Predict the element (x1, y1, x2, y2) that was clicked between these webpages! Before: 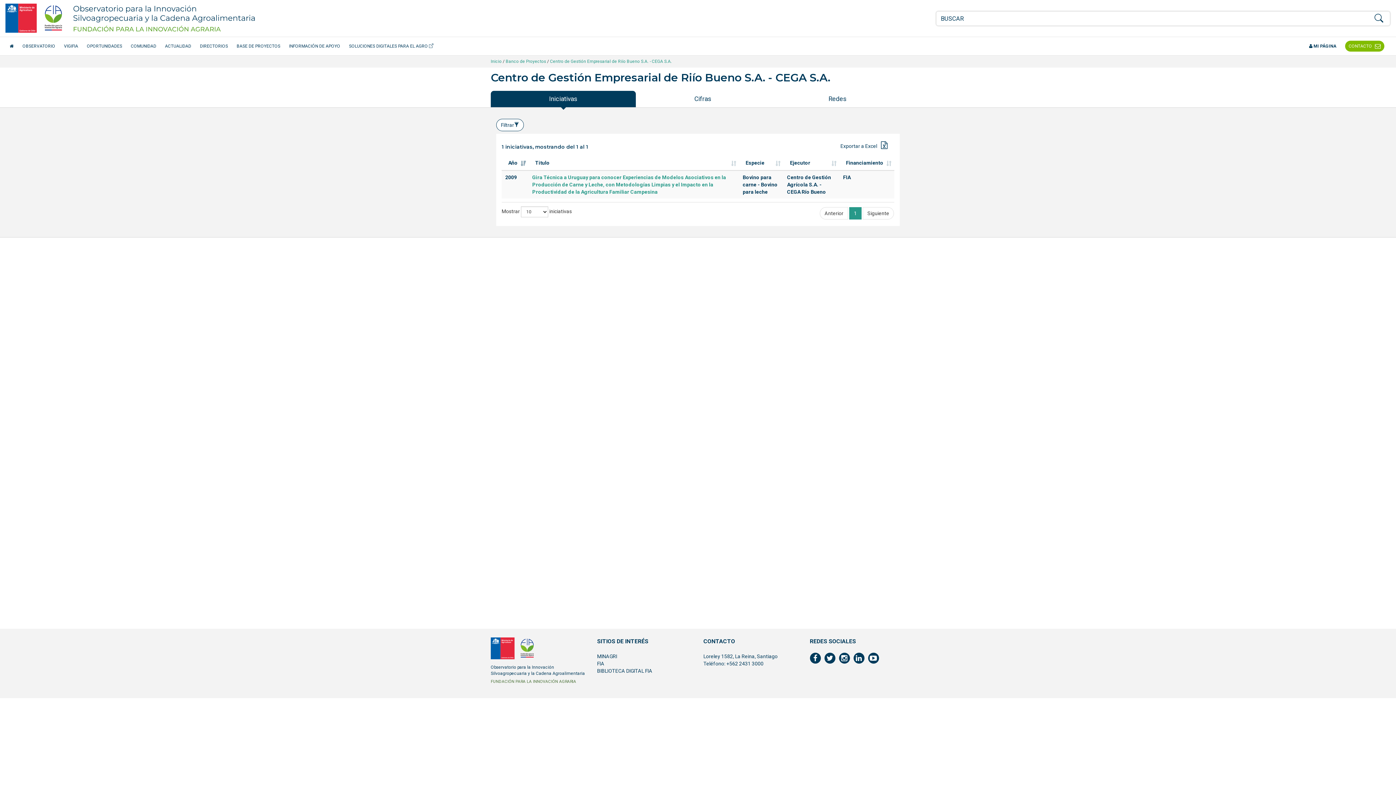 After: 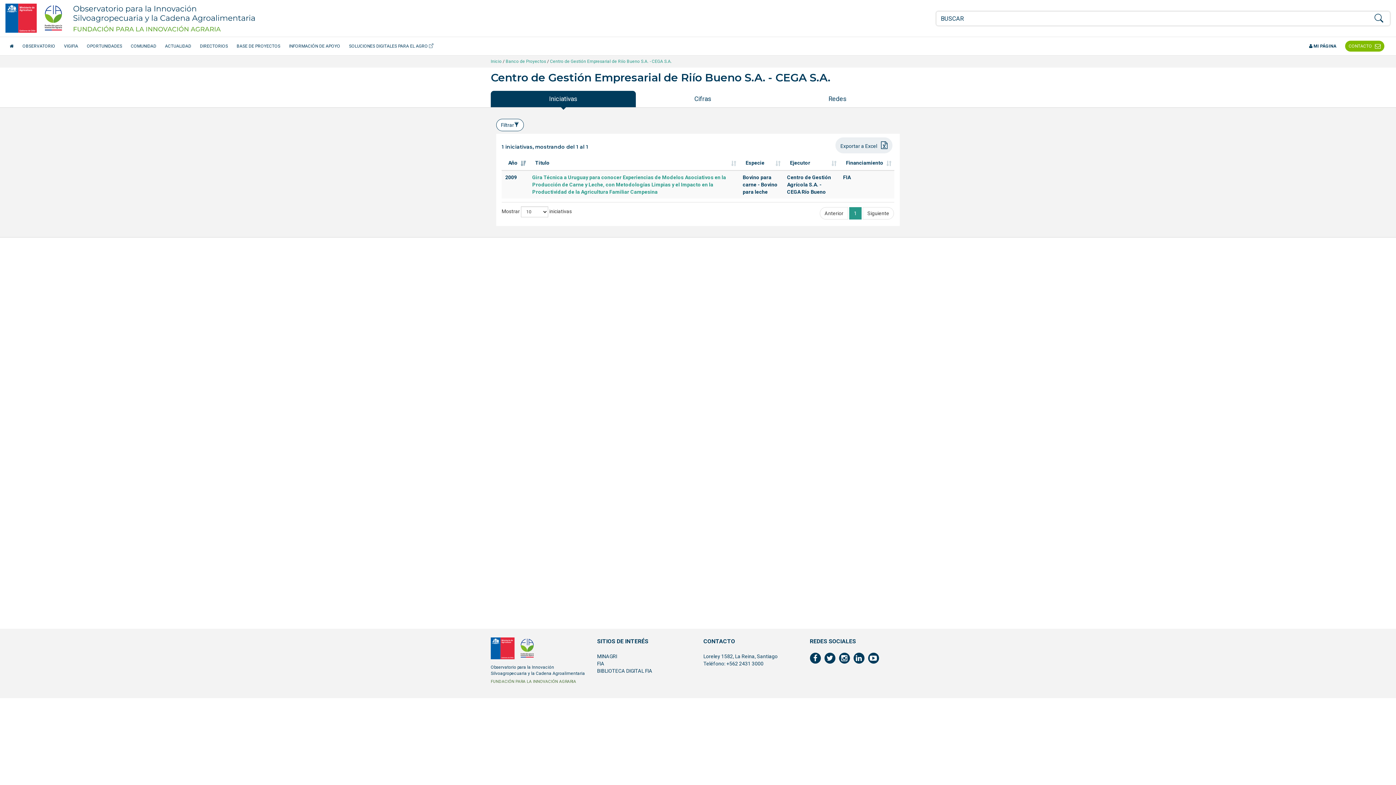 Action: label: Exportar a Excel bbox: (835, 137, 892, 153)